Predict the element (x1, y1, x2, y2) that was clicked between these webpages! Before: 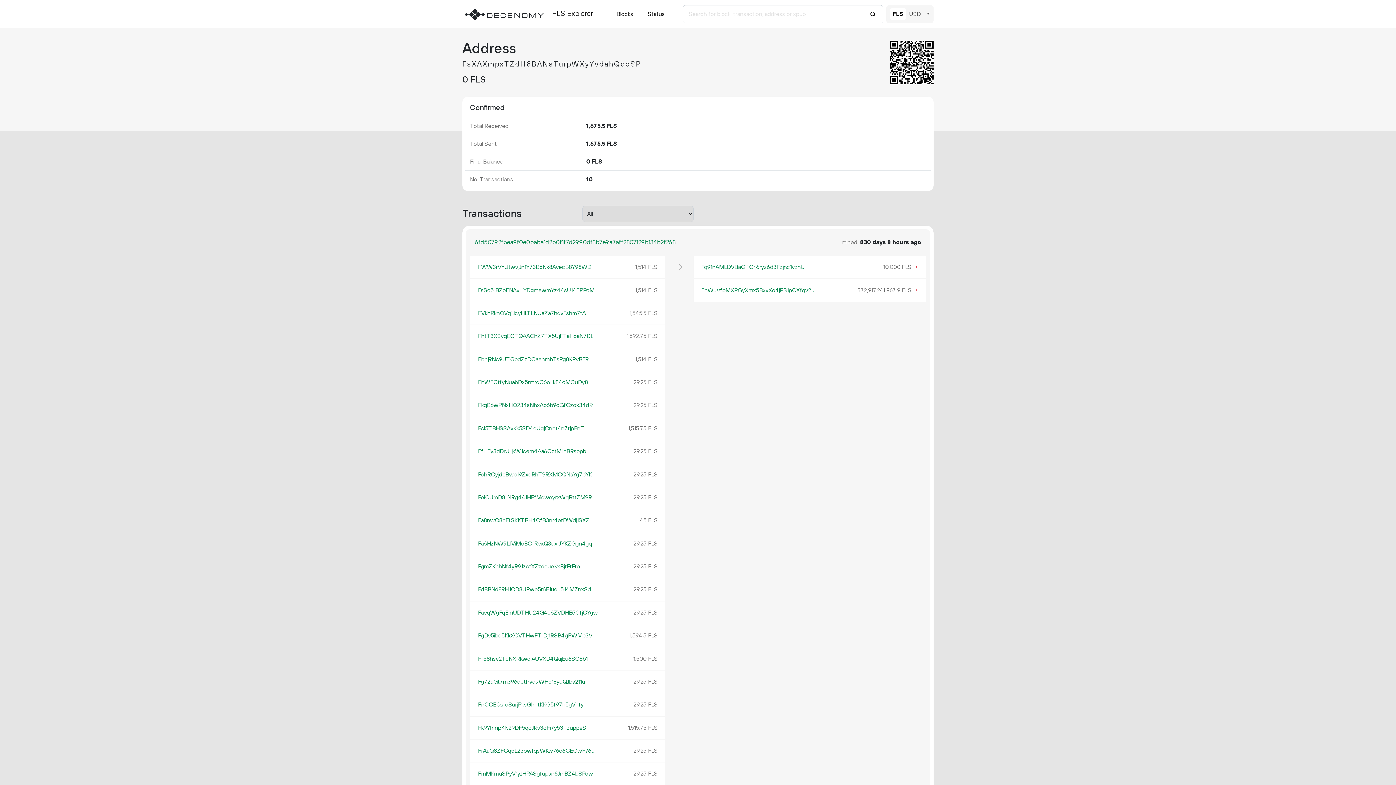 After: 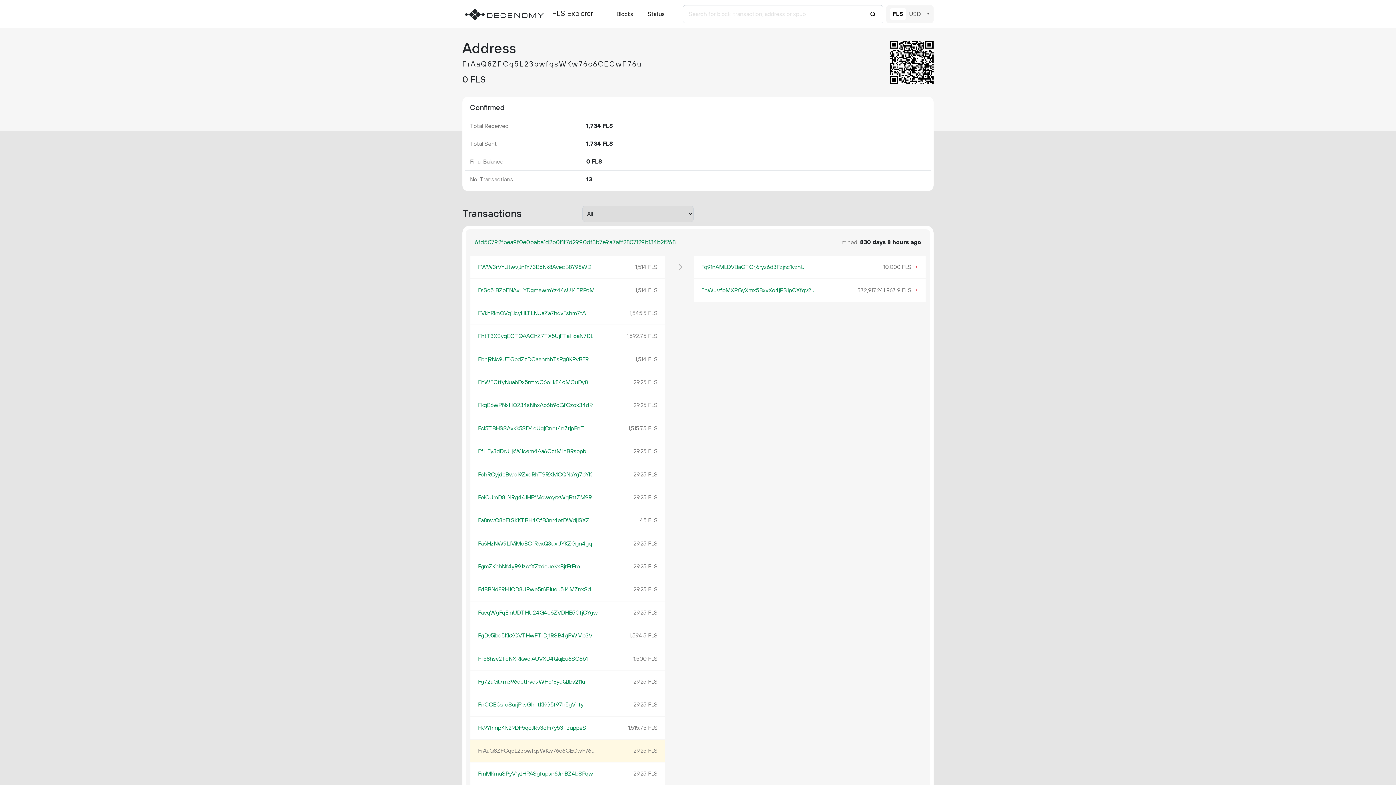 Action: bbox: (478, 747, 594, 754) label: FrAaQ8ZFCq5L23owfqsWKw76c6CECwF76u